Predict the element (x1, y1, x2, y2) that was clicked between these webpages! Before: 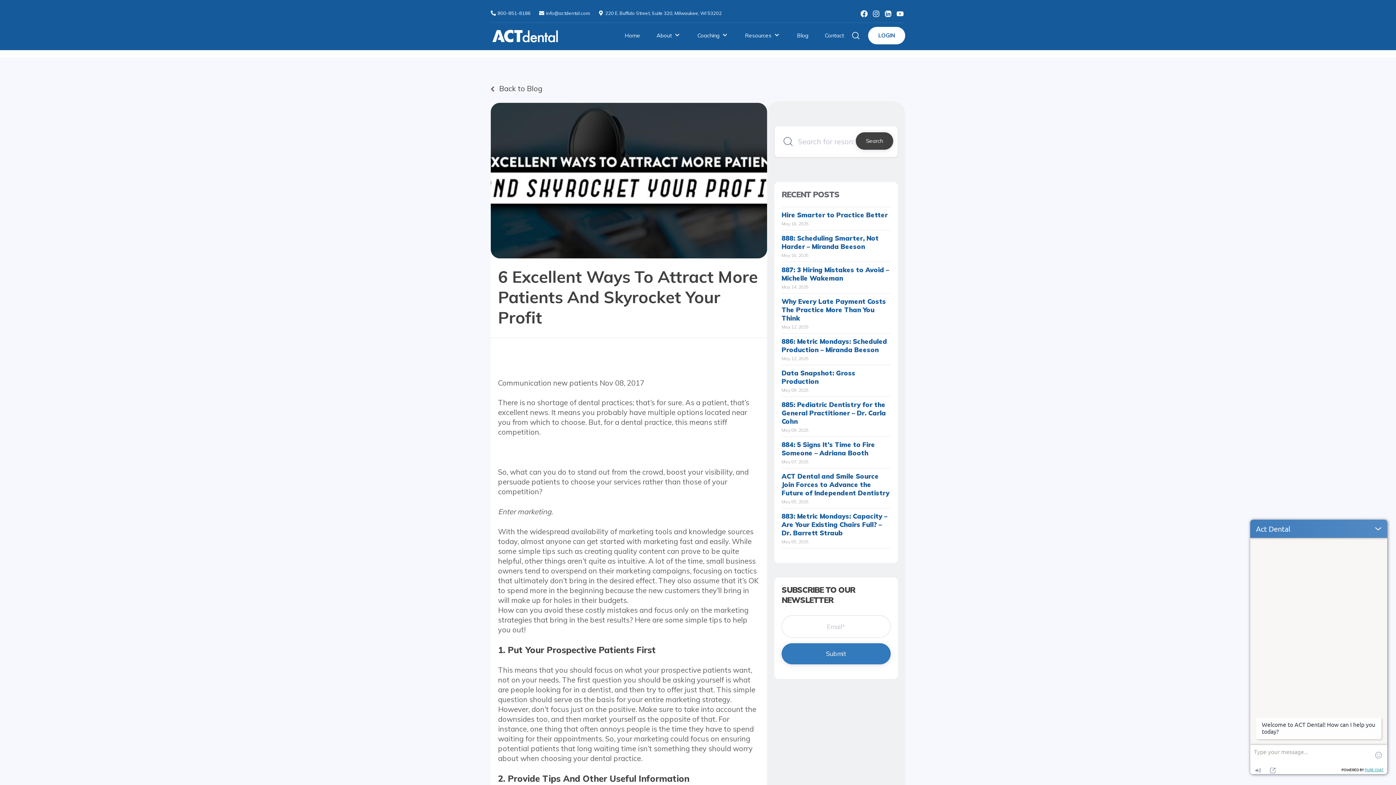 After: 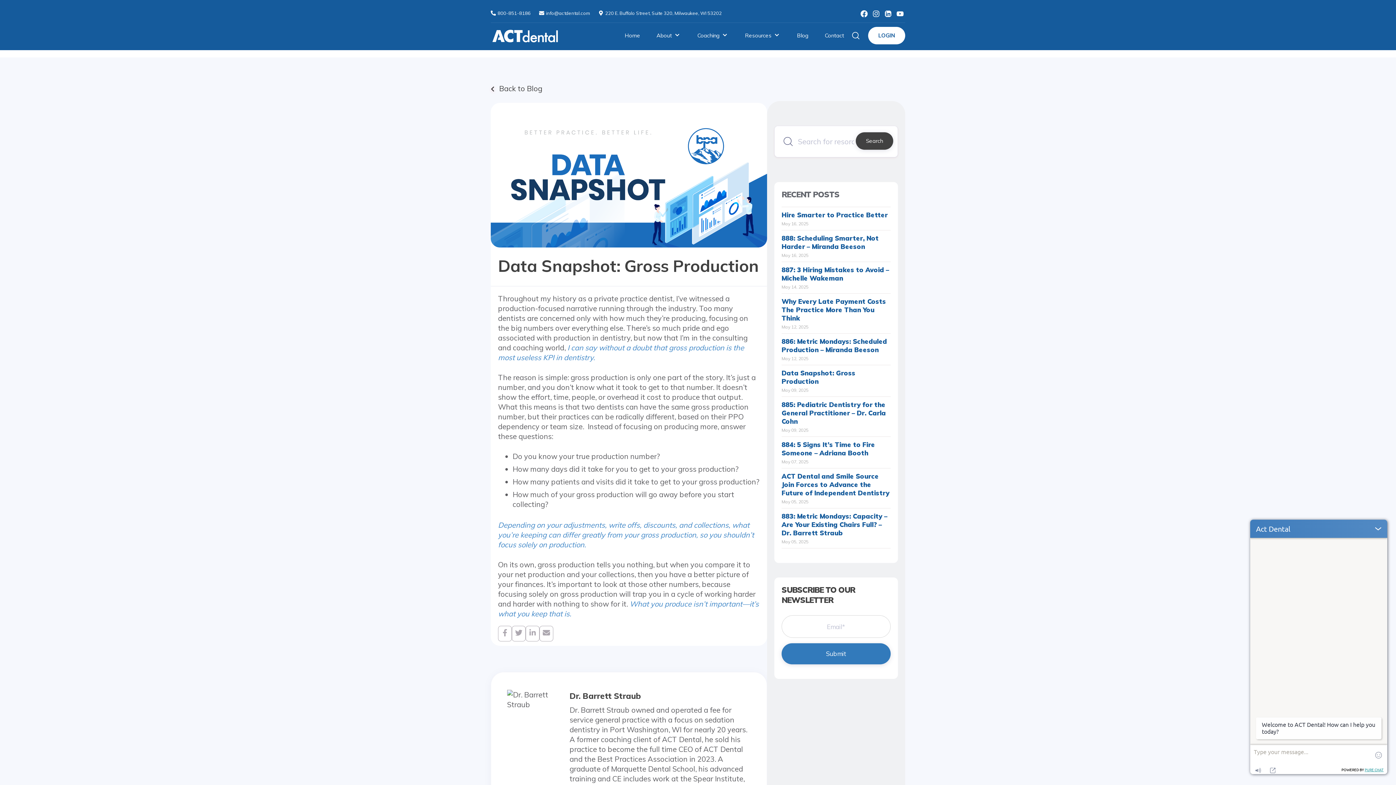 Action: bbox: (781, 369, 855, 385) label: Data Snapshot: Gross Production